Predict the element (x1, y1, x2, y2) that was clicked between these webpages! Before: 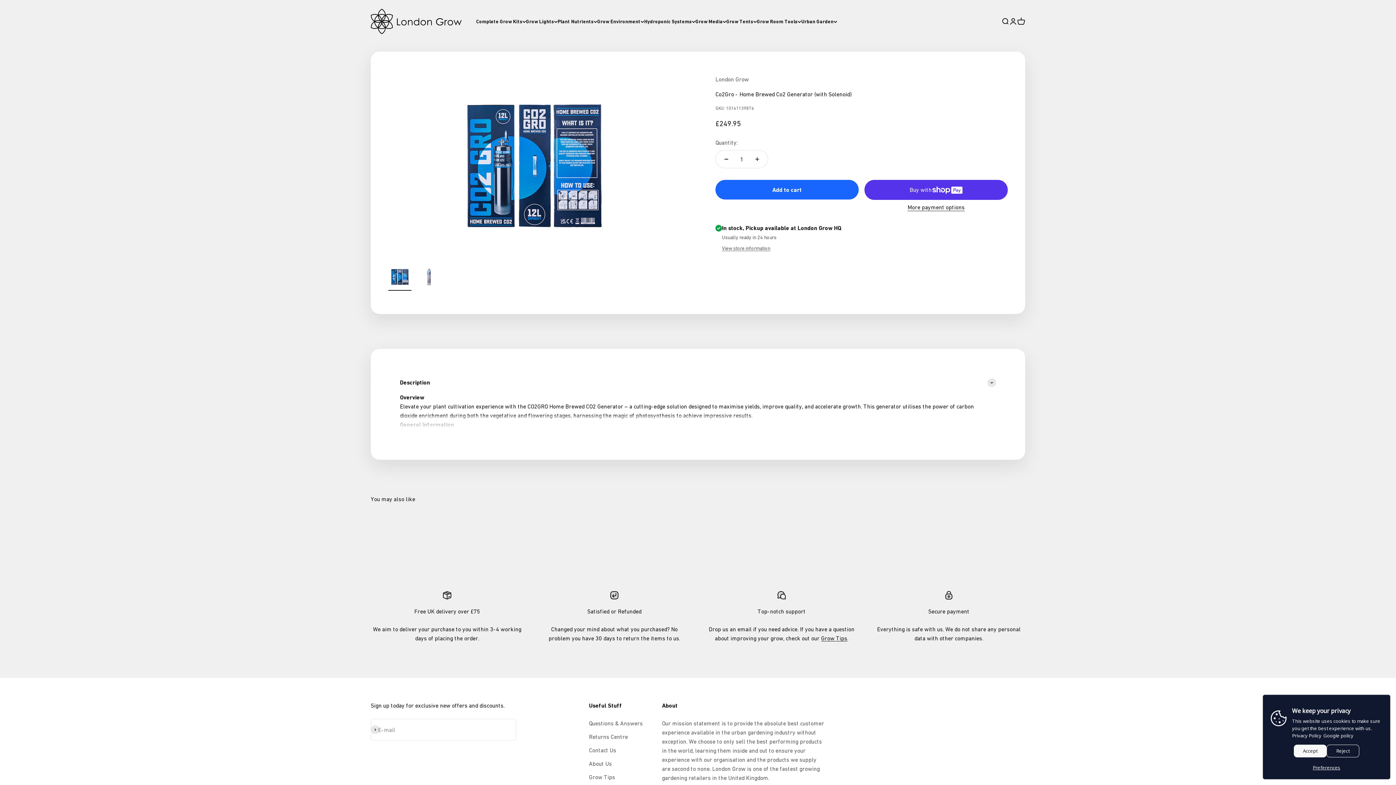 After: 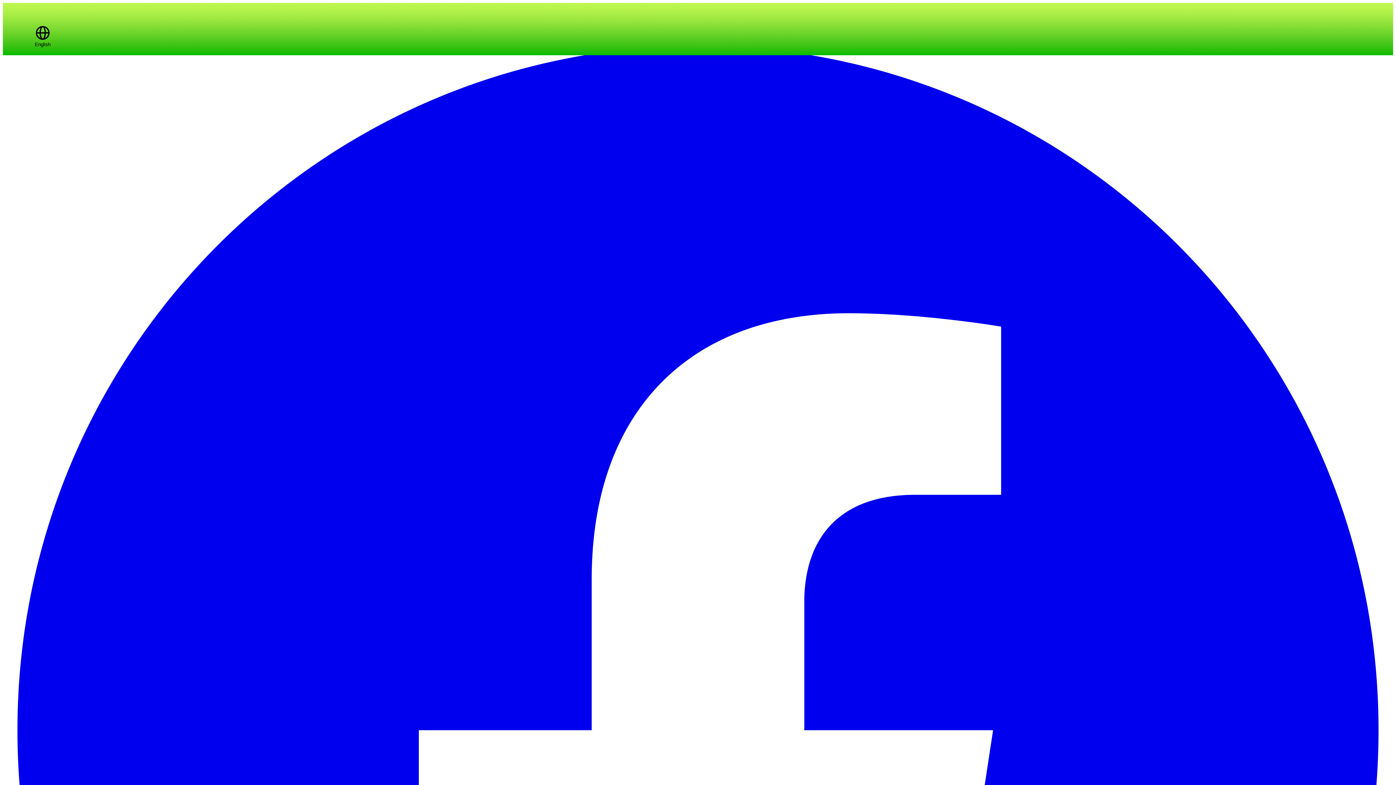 Action: label: Returns Centre bbox: (589, 732, 627, 741)